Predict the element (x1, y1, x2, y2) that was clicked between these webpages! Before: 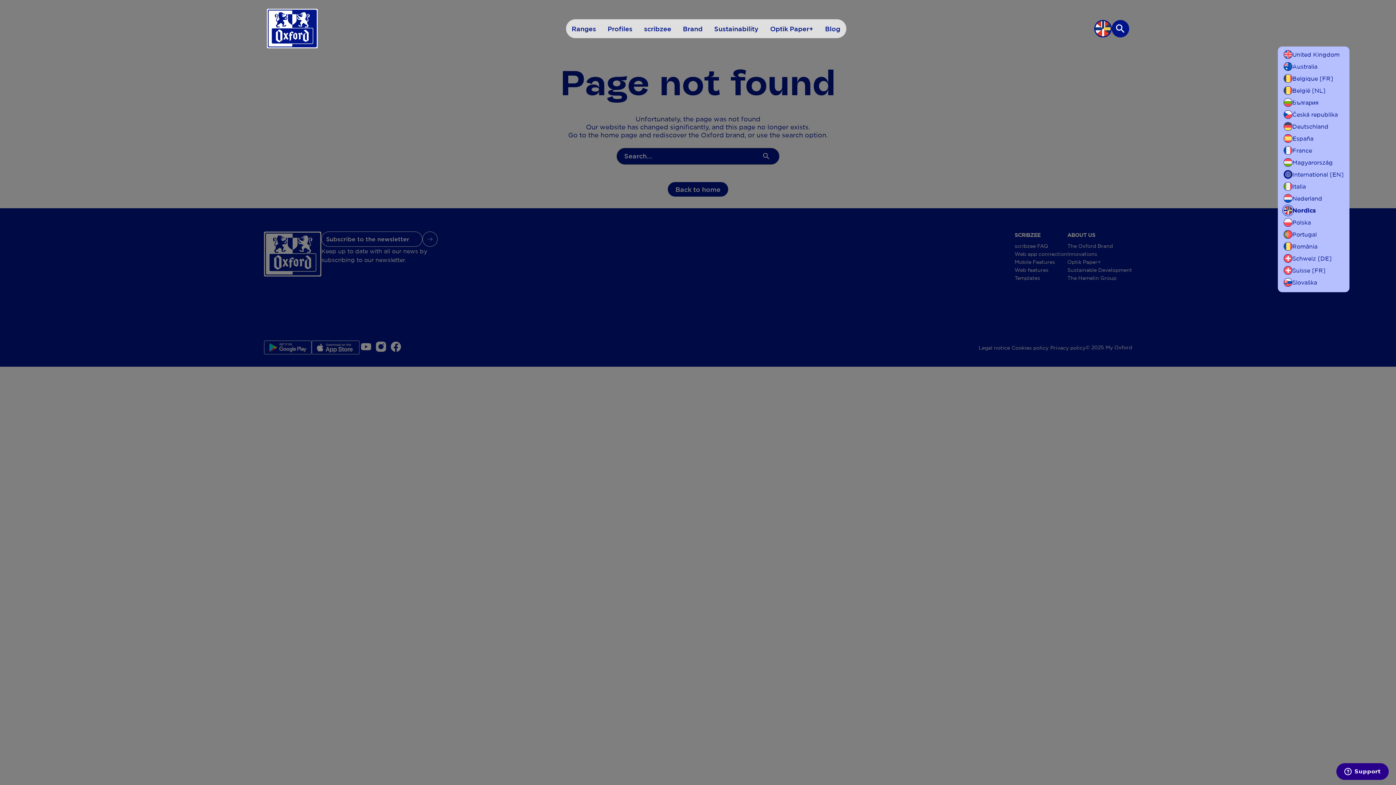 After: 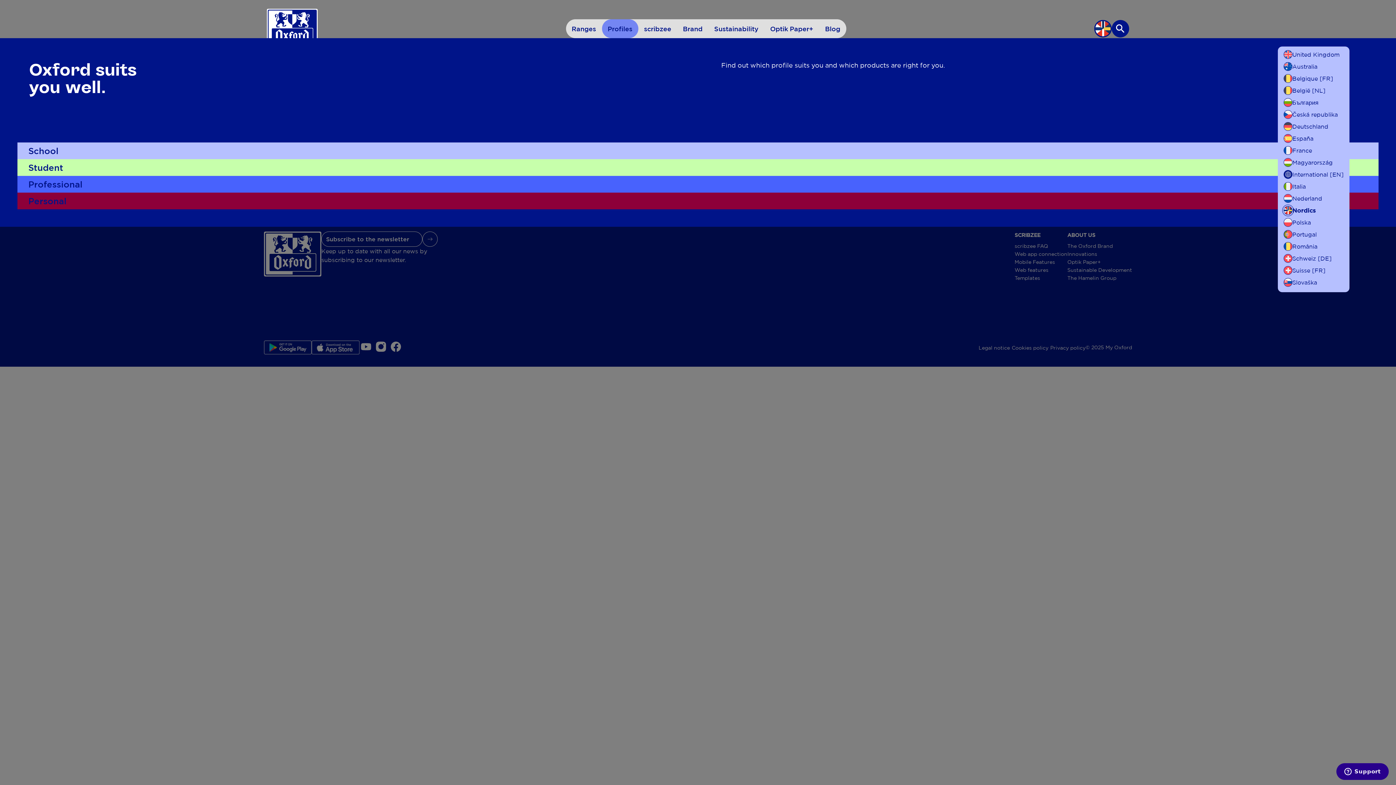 Action: label: Profiles bbox: (602, 19, 638, 38)